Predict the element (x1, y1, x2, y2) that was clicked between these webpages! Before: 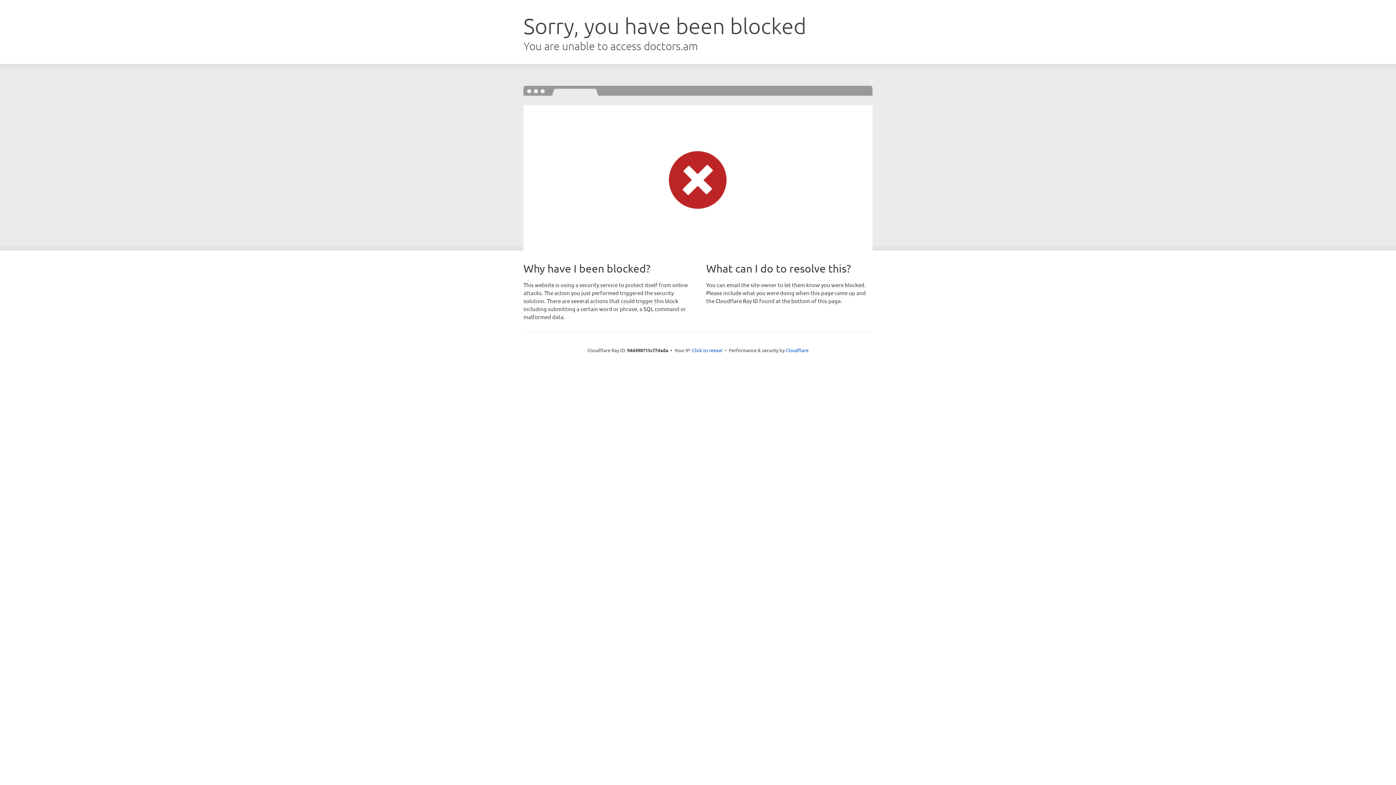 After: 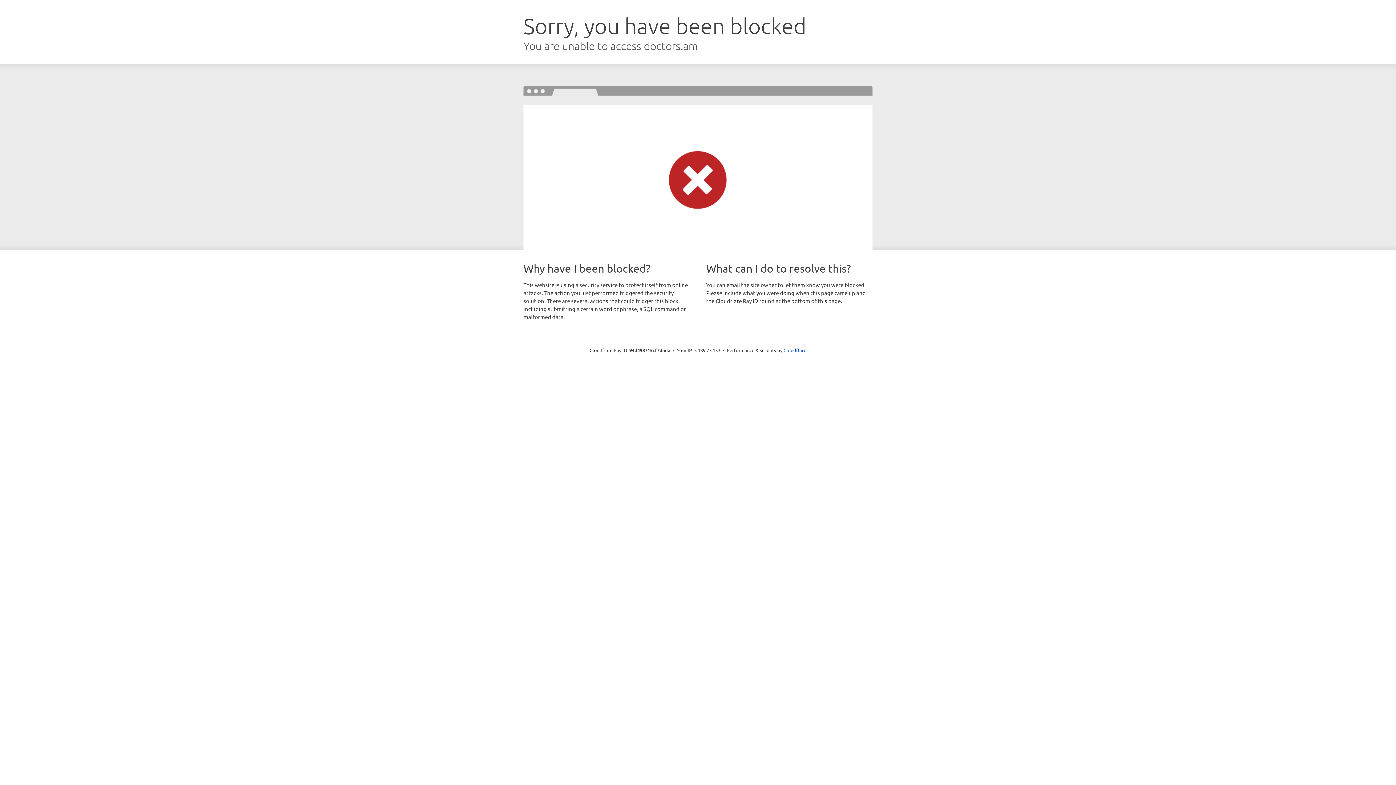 Action: bbox: (692, 346, 722, 353) label: Click to reveal